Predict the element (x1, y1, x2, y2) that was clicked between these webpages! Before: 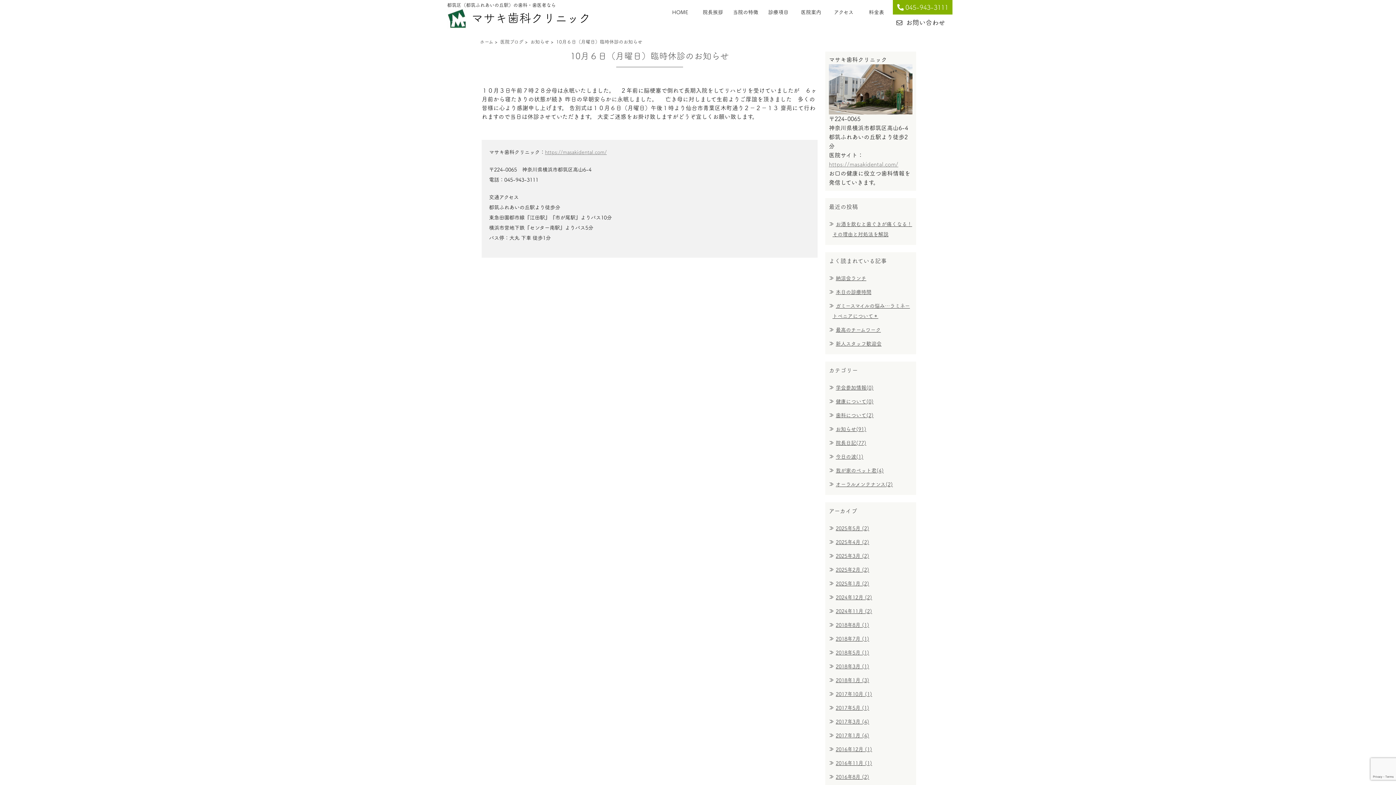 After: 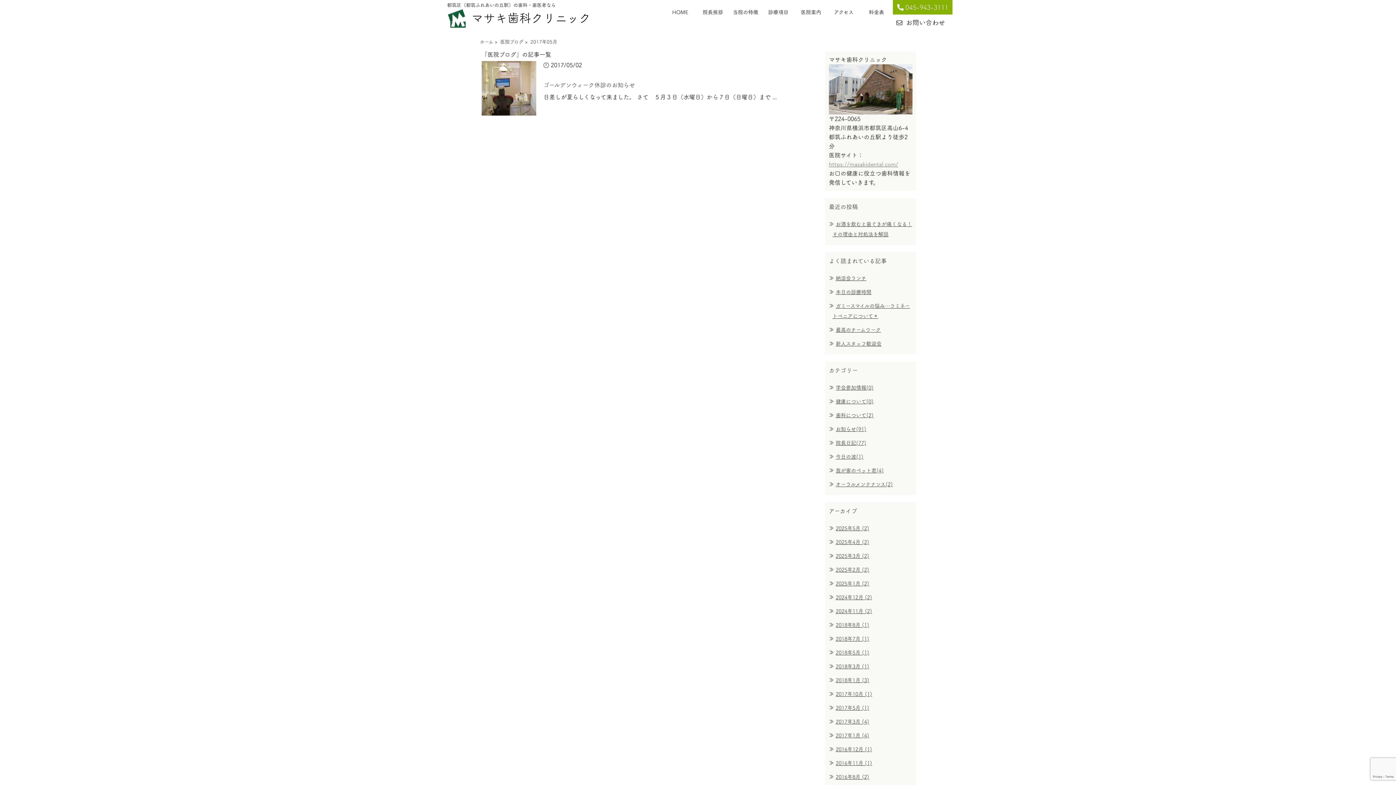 Action: label: 2017年5月 (1) bbox: (836, 705, 869, 710)